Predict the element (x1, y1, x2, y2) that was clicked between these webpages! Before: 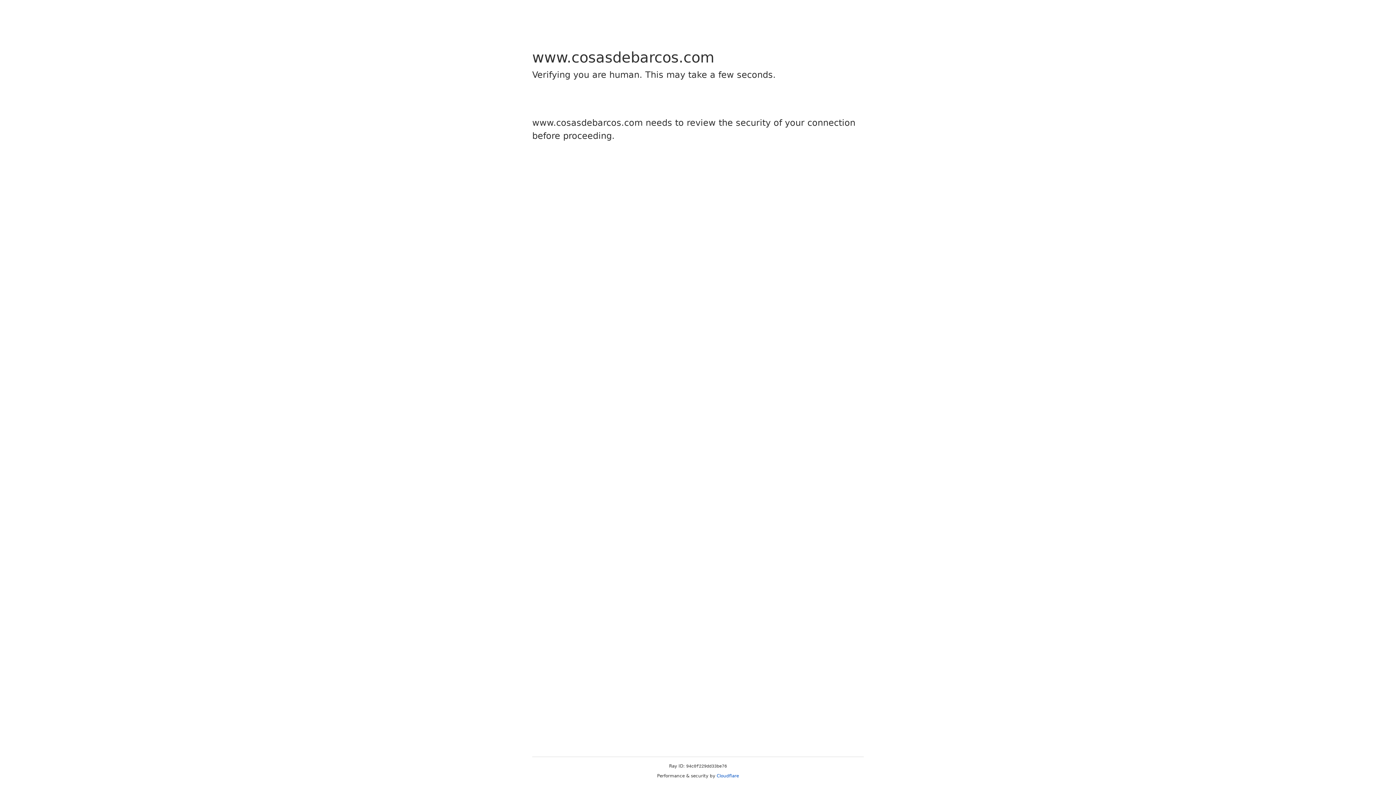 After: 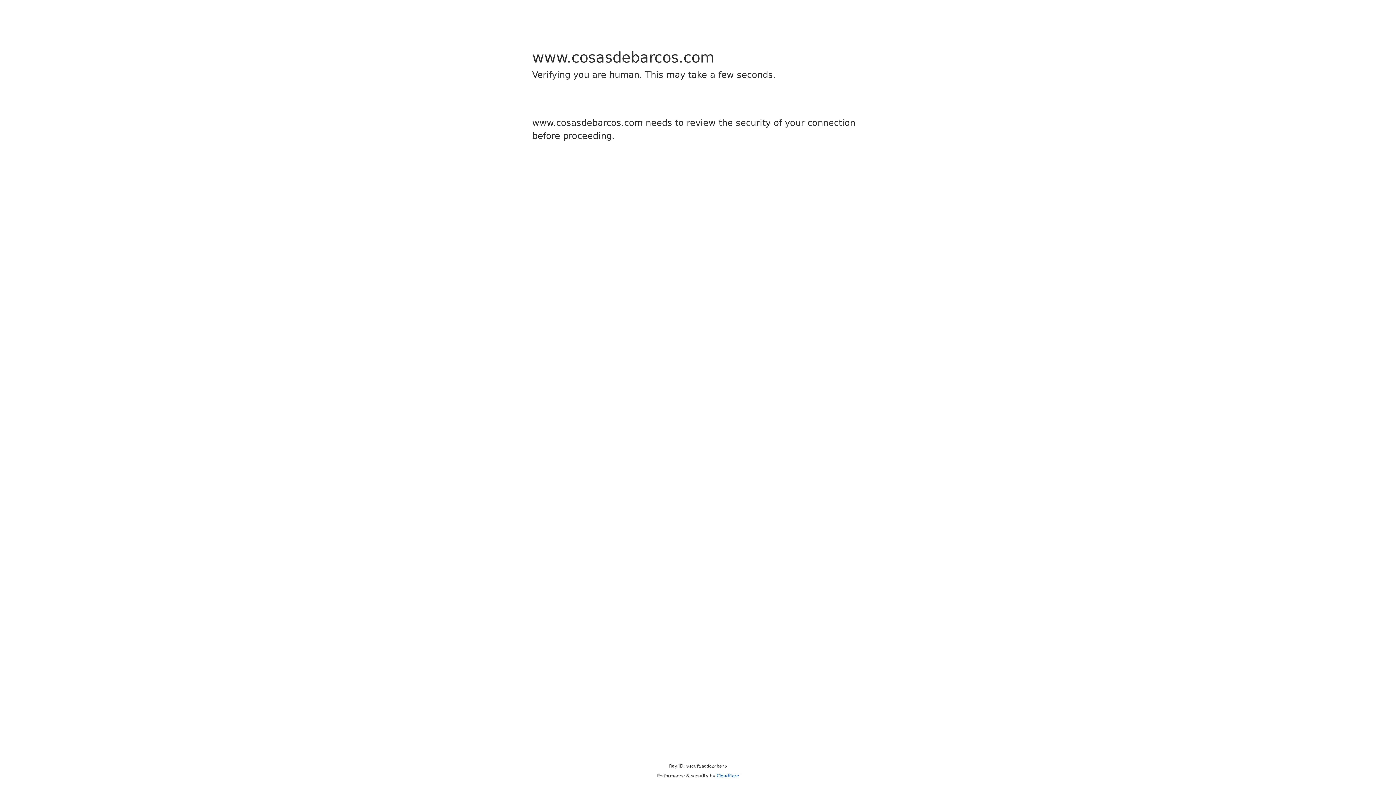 Action: bbox: (716, 773, 739, 778) label: Cloudflare